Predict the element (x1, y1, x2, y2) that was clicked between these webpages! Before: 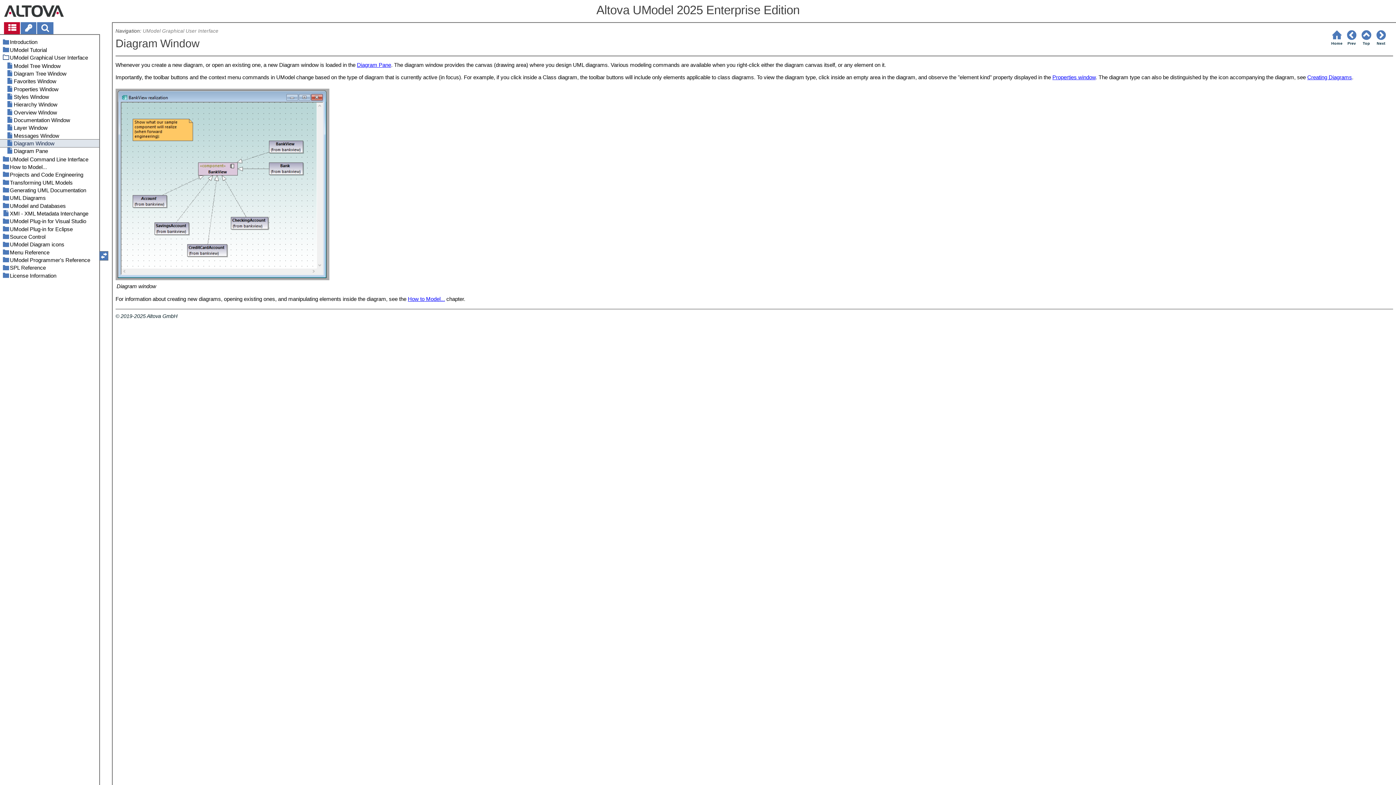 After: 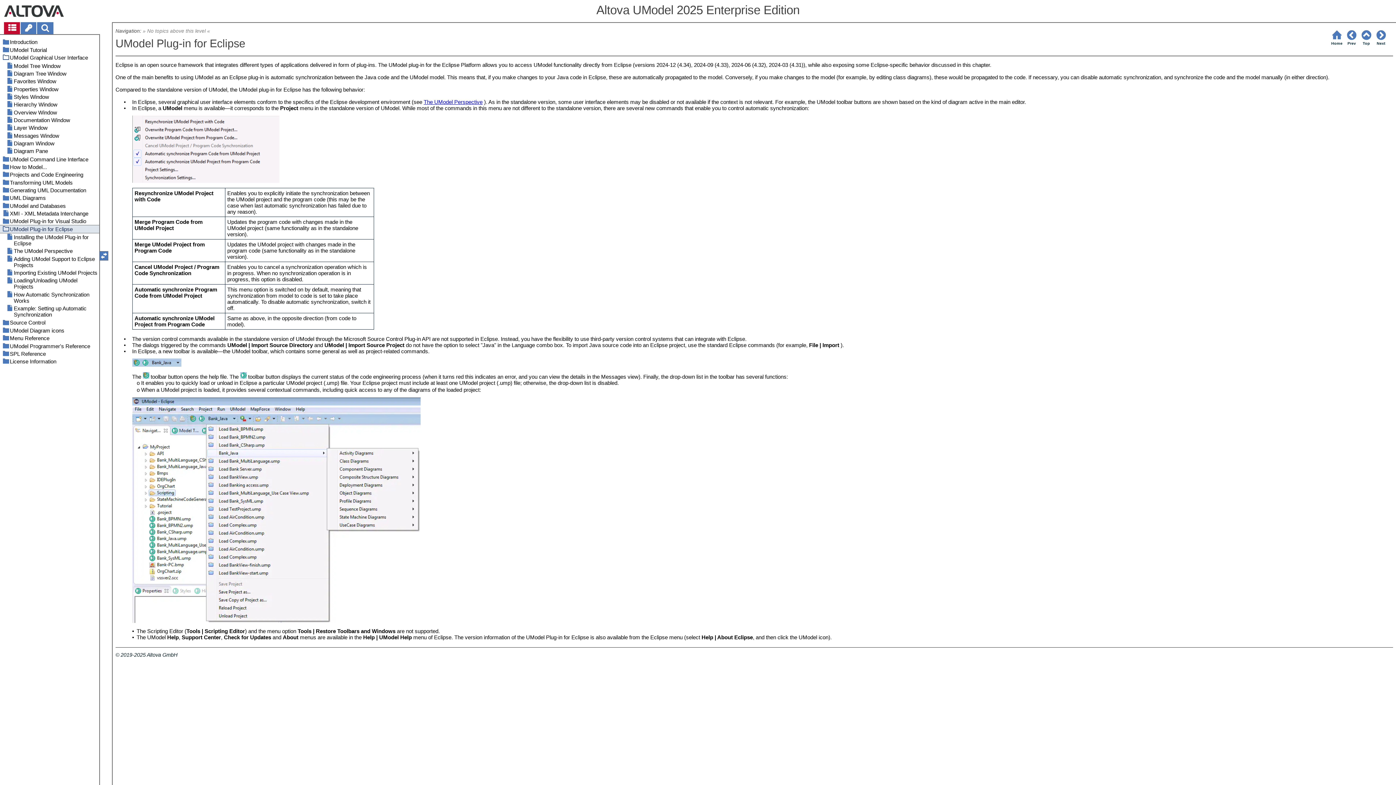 Action: bbox: (0, 225, 99, 233) label: UModel Plug-in for Eclipse